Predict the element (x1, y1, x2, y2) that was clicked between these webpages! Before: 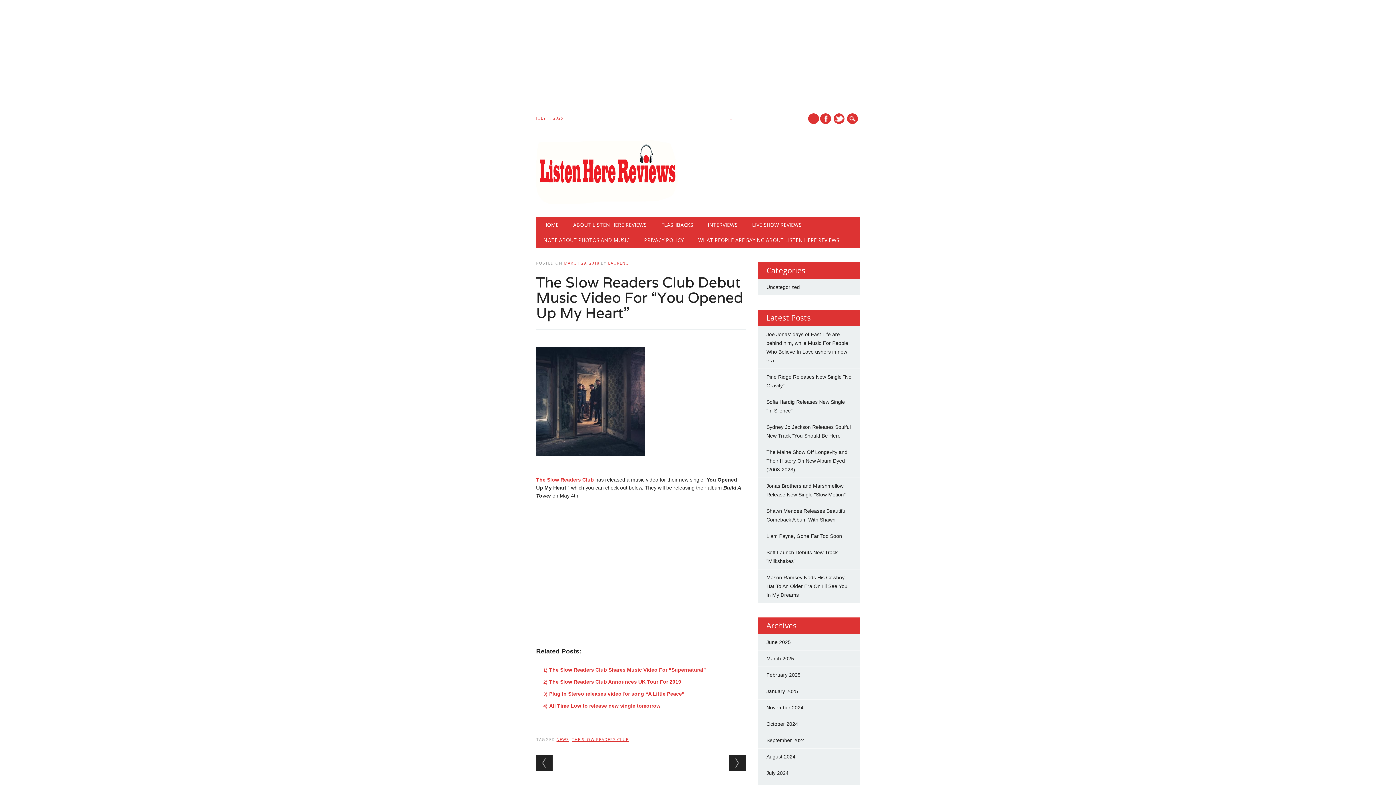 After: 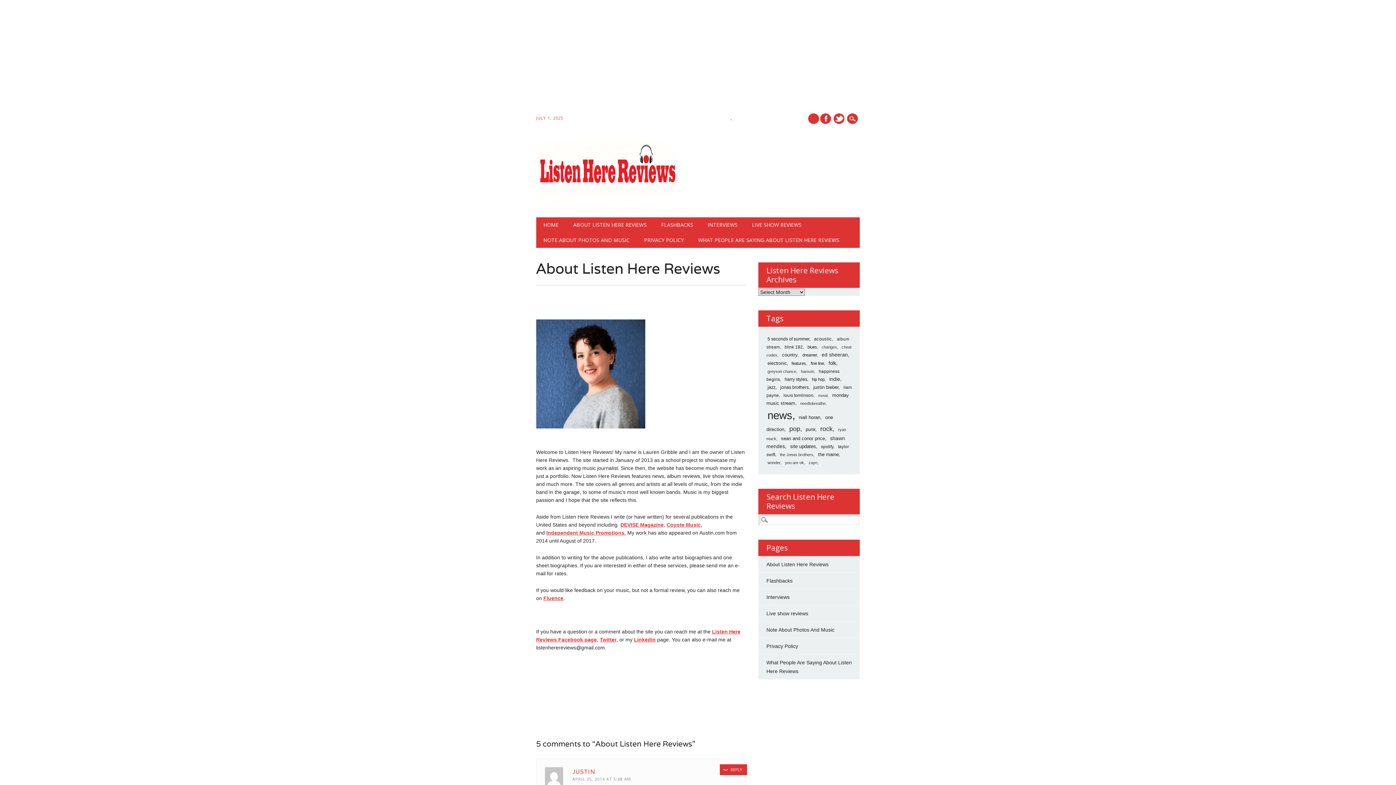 Action: bbox: (566, 217, 654, 232) label: ABOUT LISTEN HERE REVIEWS